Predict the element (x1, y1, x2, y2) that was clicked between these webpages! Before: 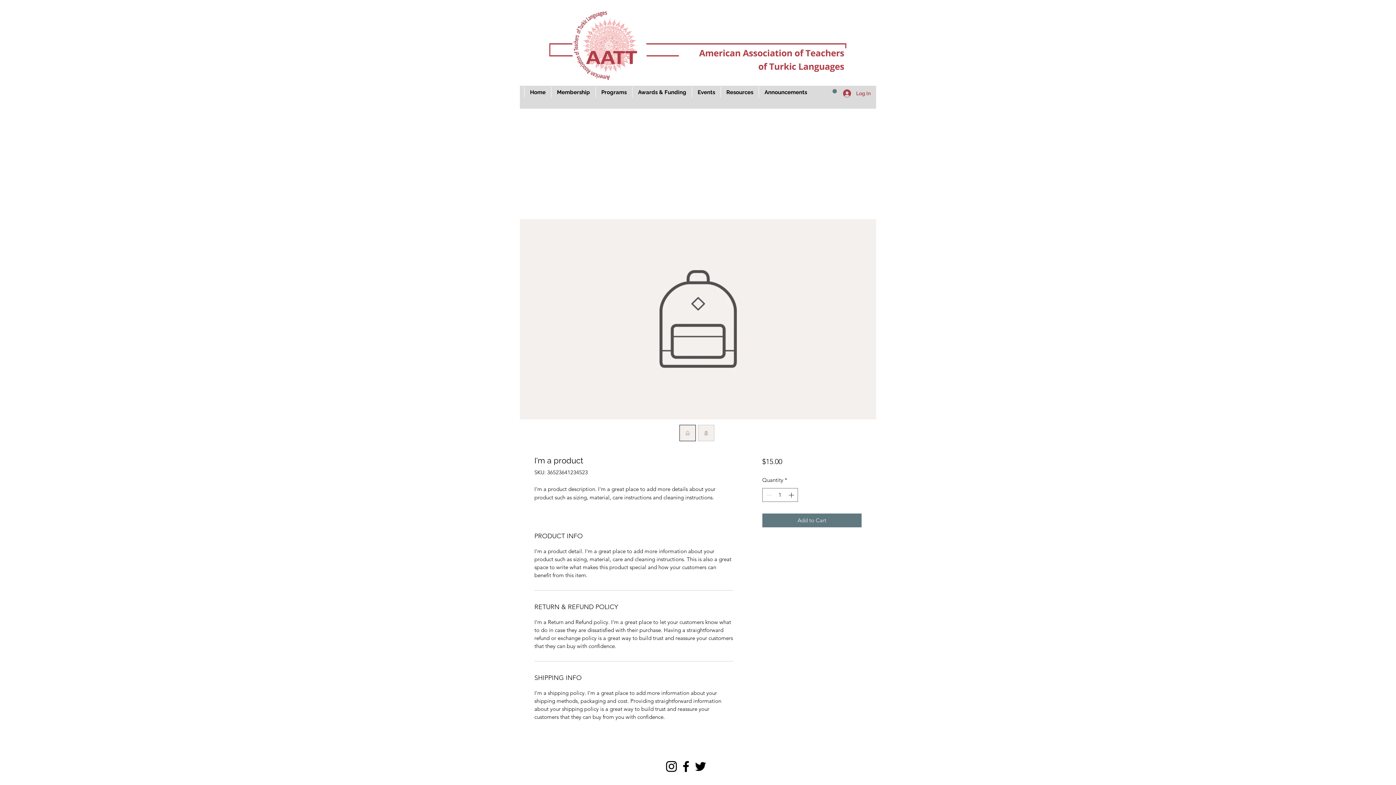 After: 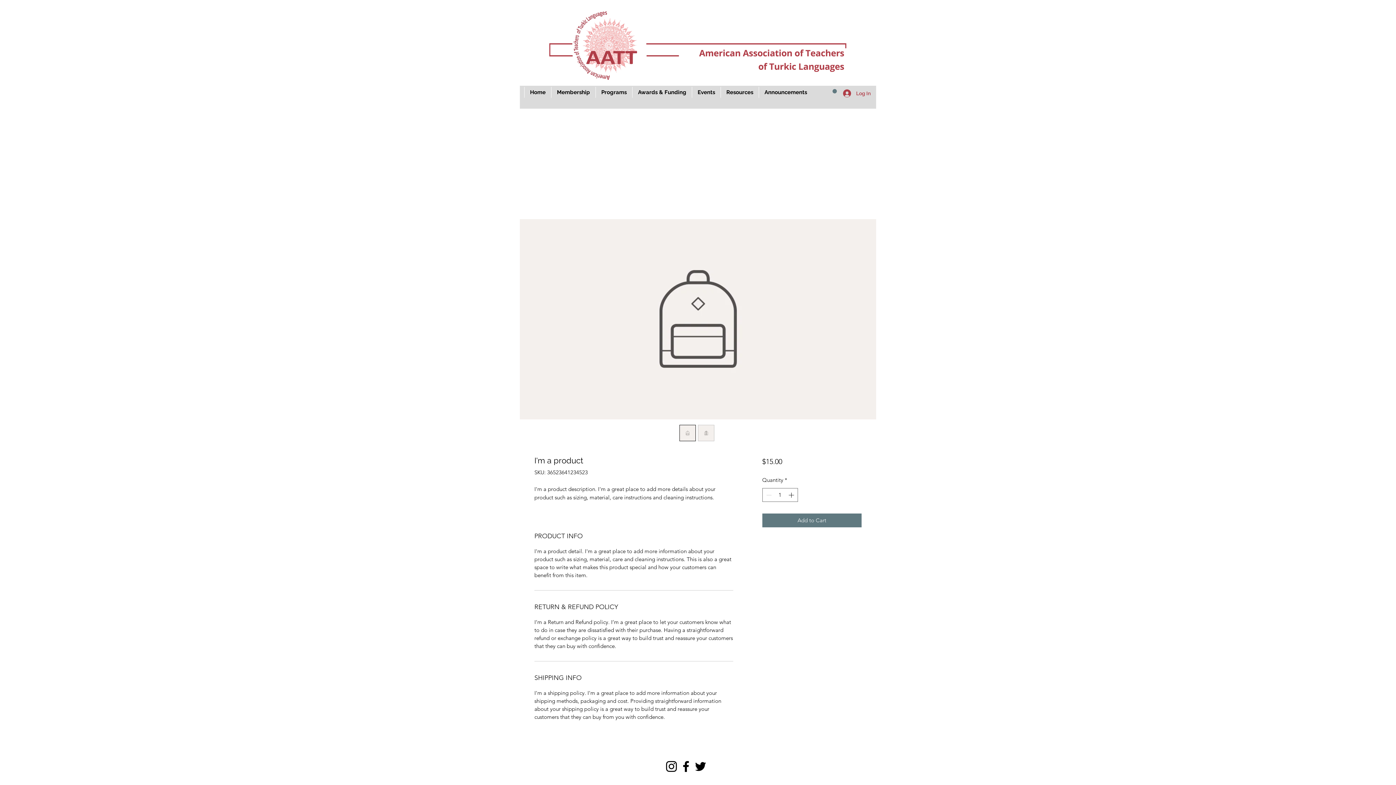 Action: bbox: (520, 219, 876, 419)